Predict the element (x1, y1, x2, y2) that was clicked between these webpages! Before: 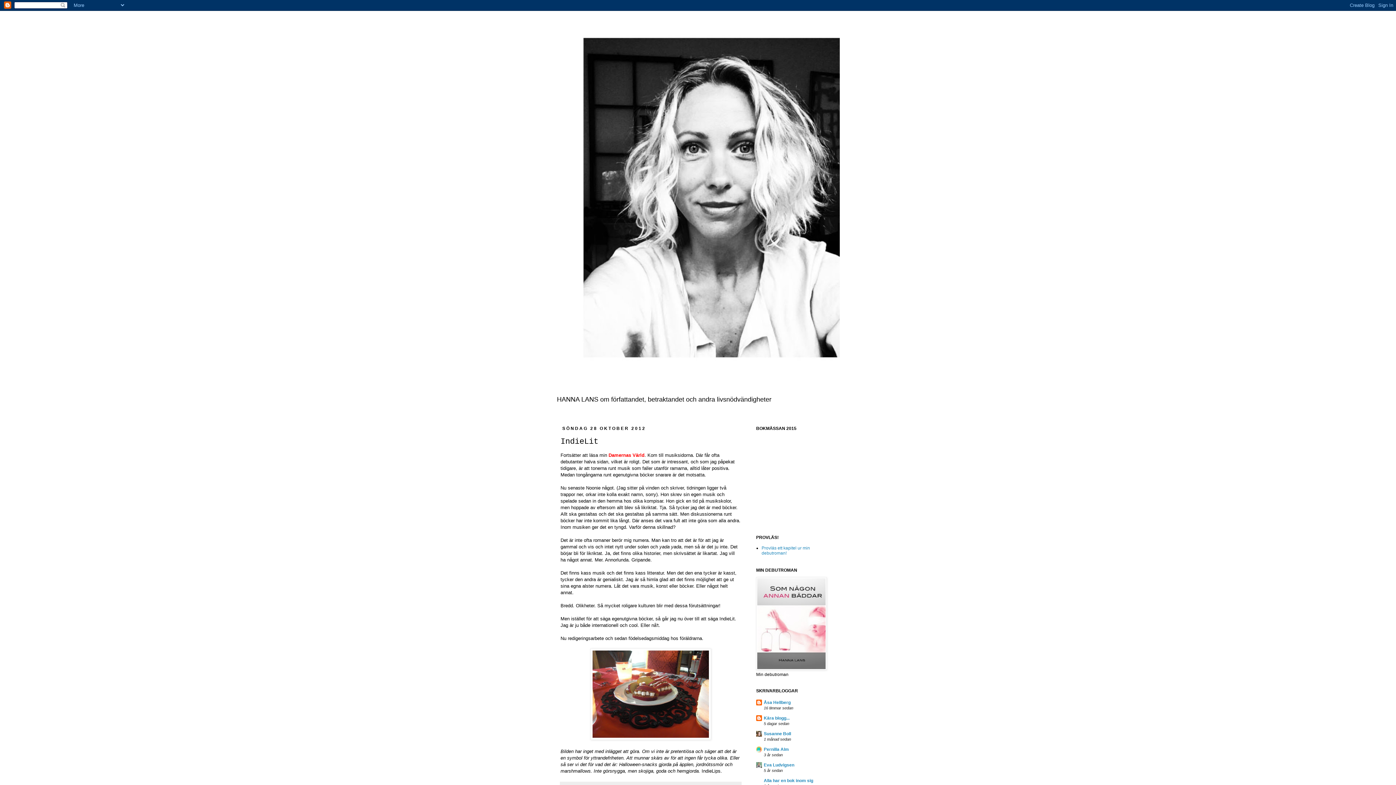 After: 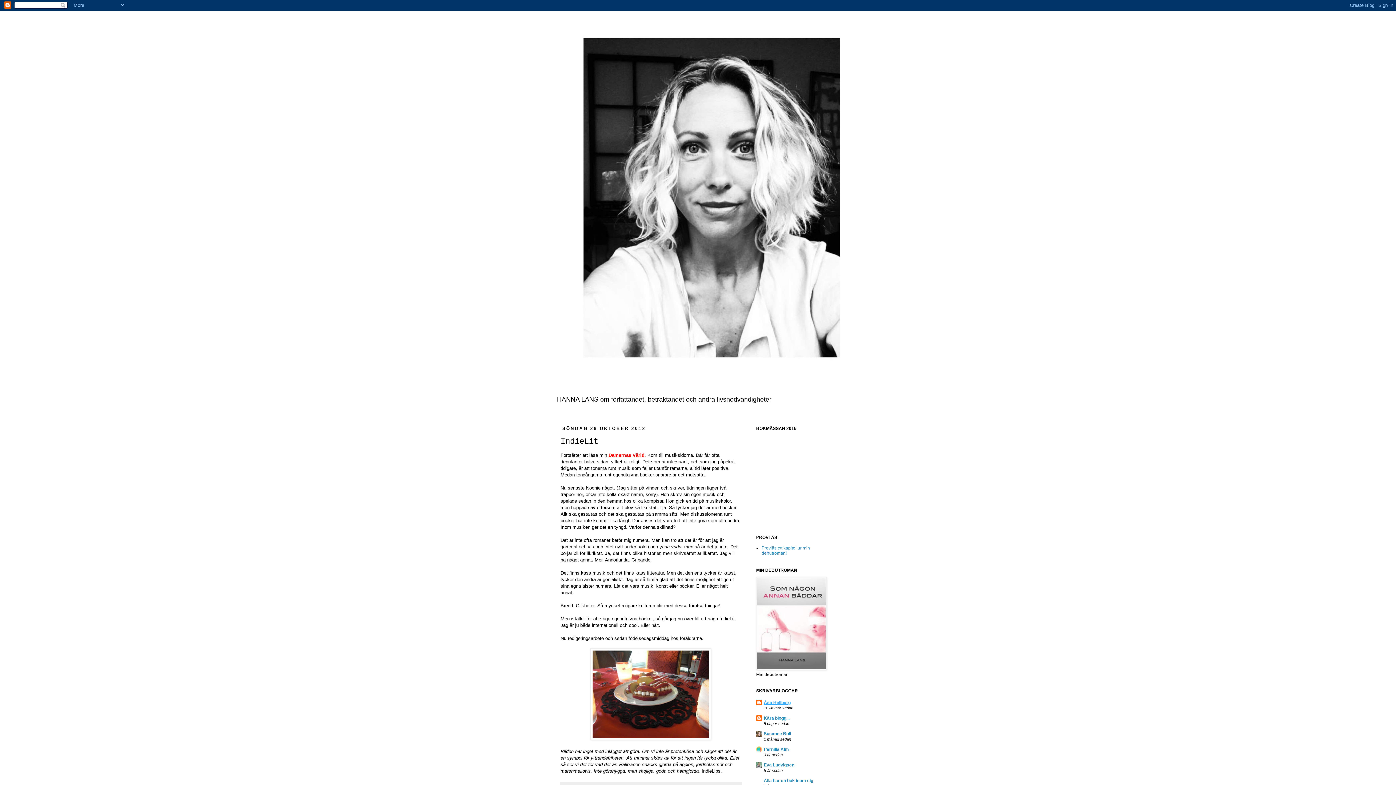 Action: bbox: (764, 700, 790, 705) label: Åsa Hellberg